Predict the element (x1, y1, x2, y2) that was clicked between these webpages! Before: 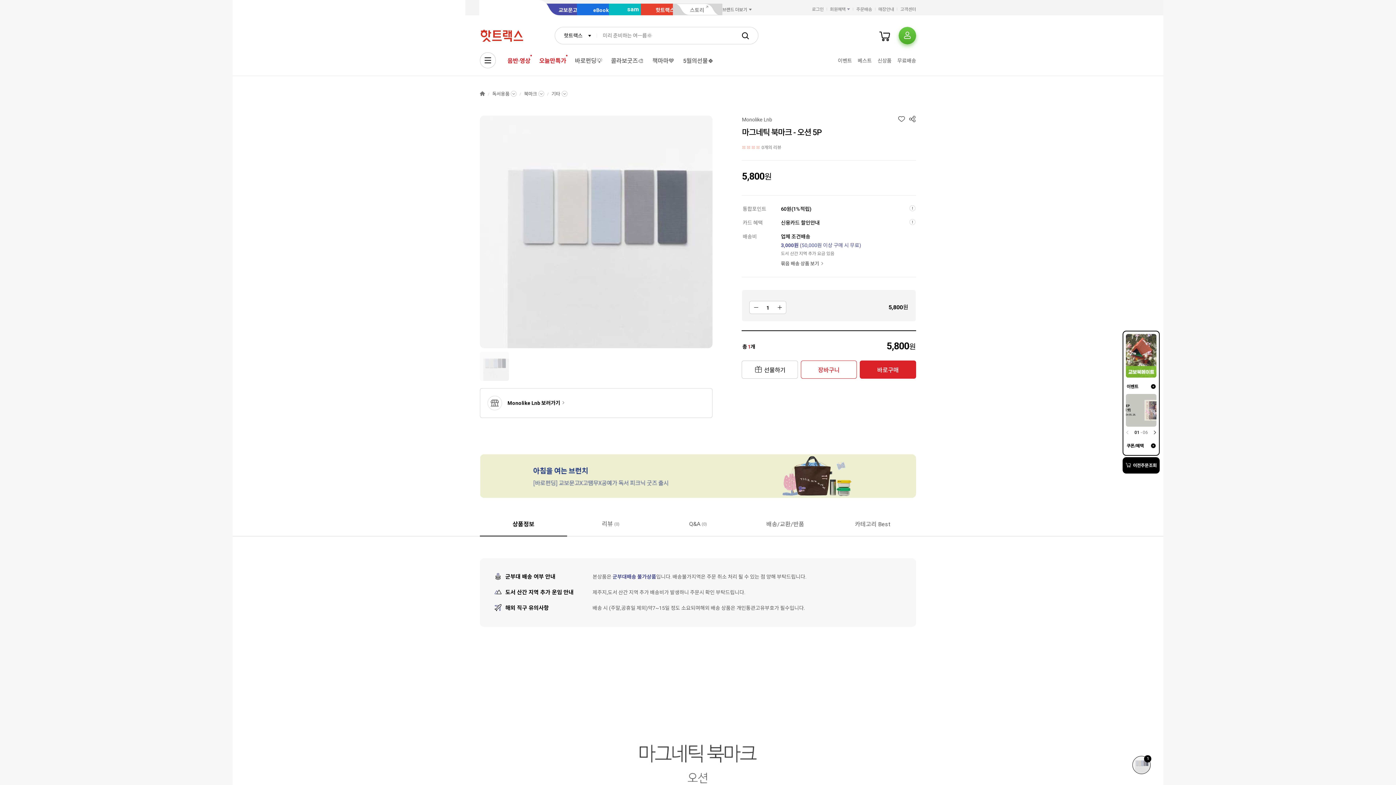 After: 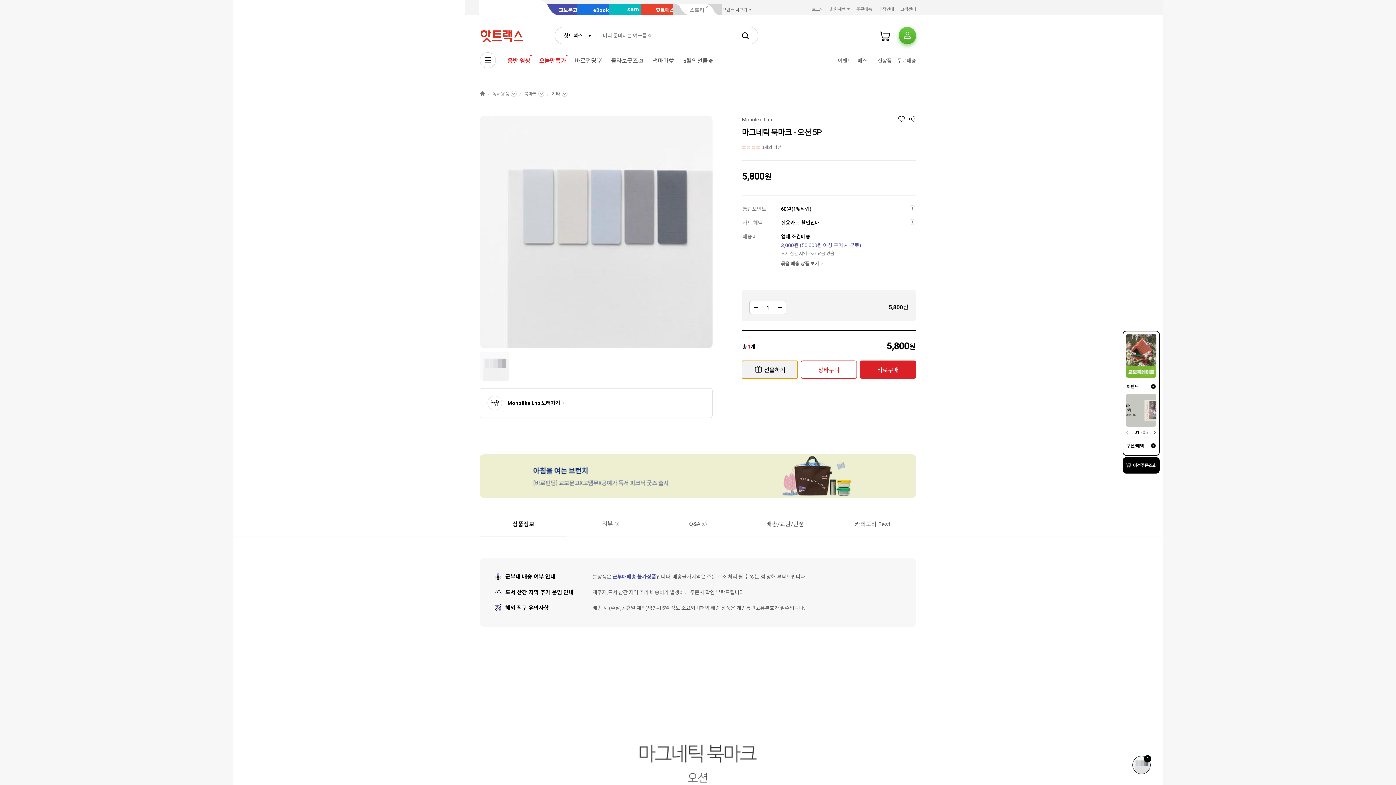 Action: bbox: (741, 360, 798, 378) label: 선물하기